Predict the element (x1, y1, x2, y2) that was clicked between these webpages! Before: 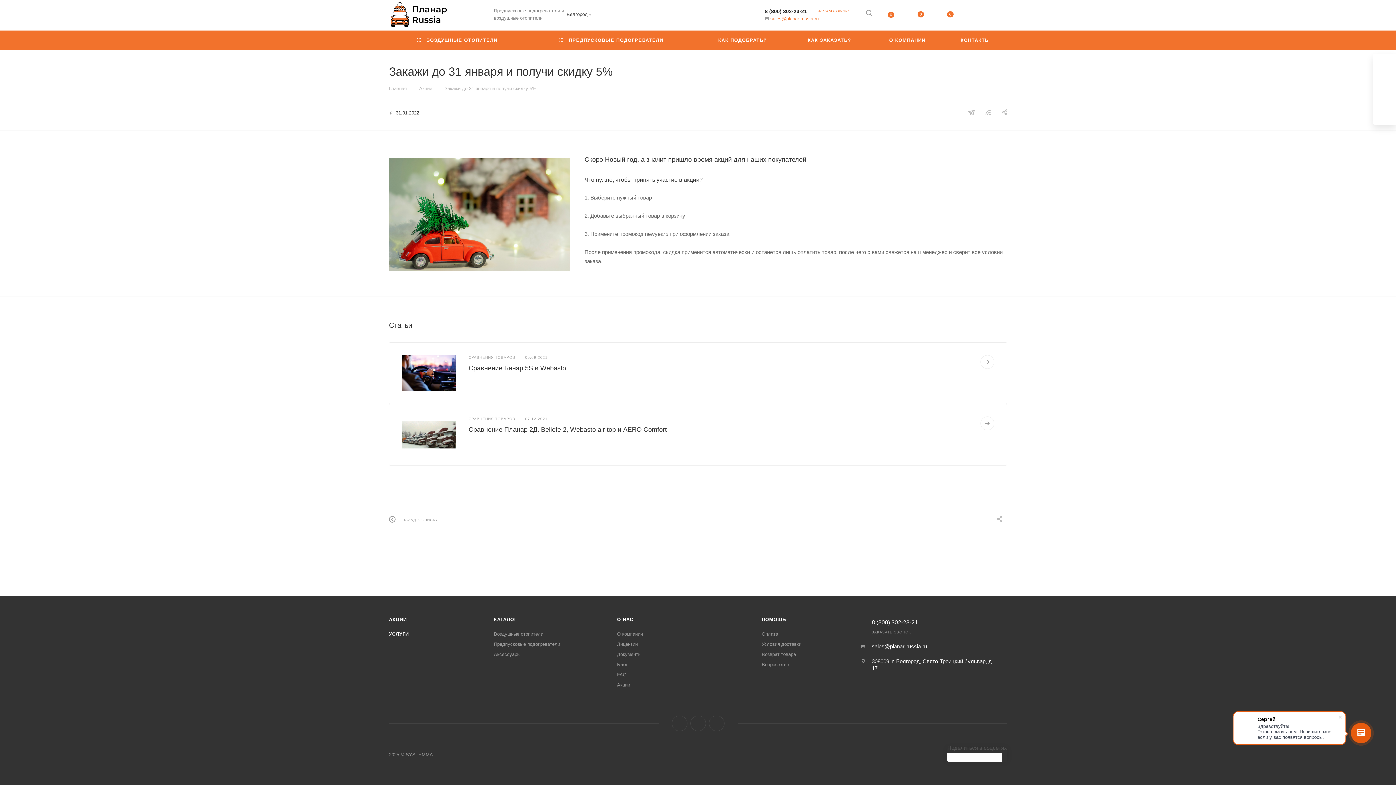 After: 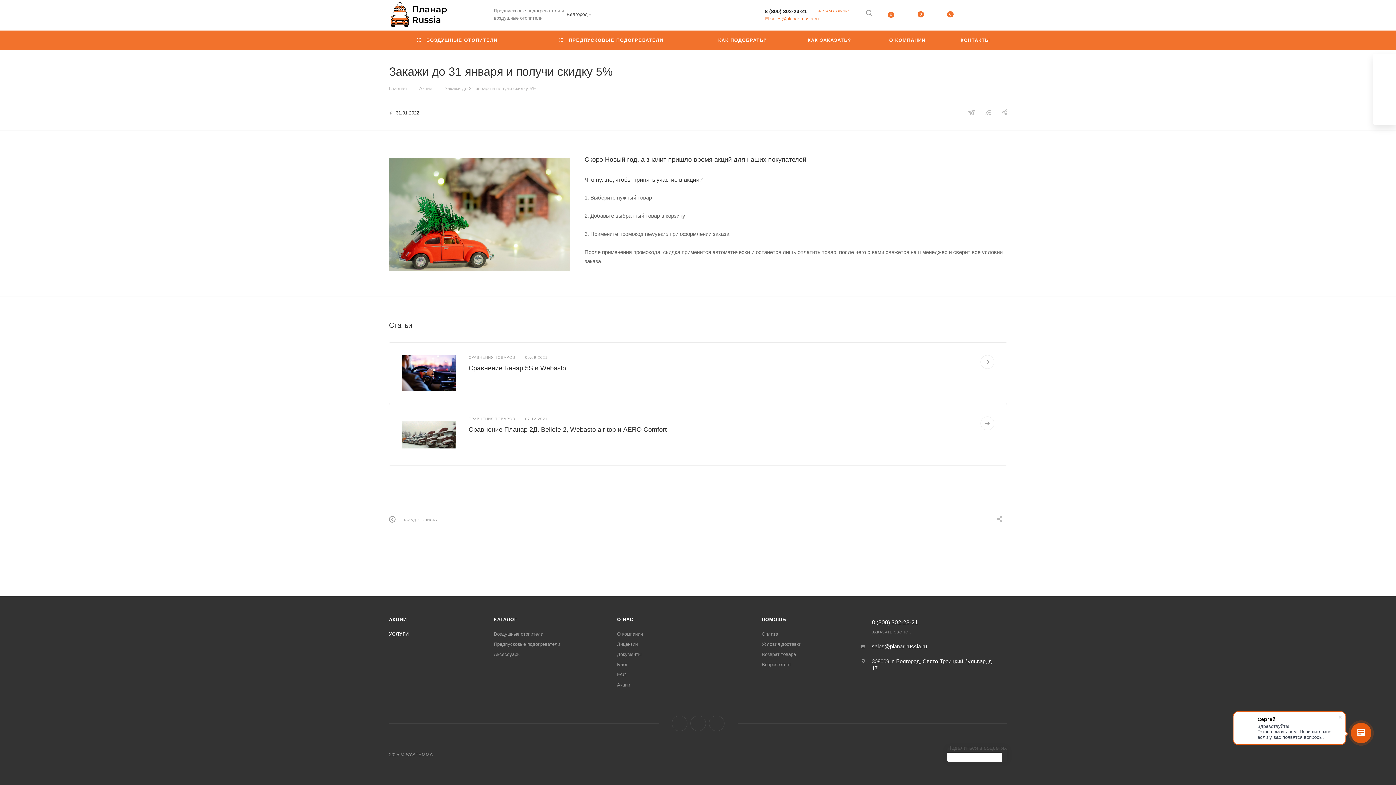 Action: label: 8 (800) 302-23-21 bbox: (765, 8, 807, 14)